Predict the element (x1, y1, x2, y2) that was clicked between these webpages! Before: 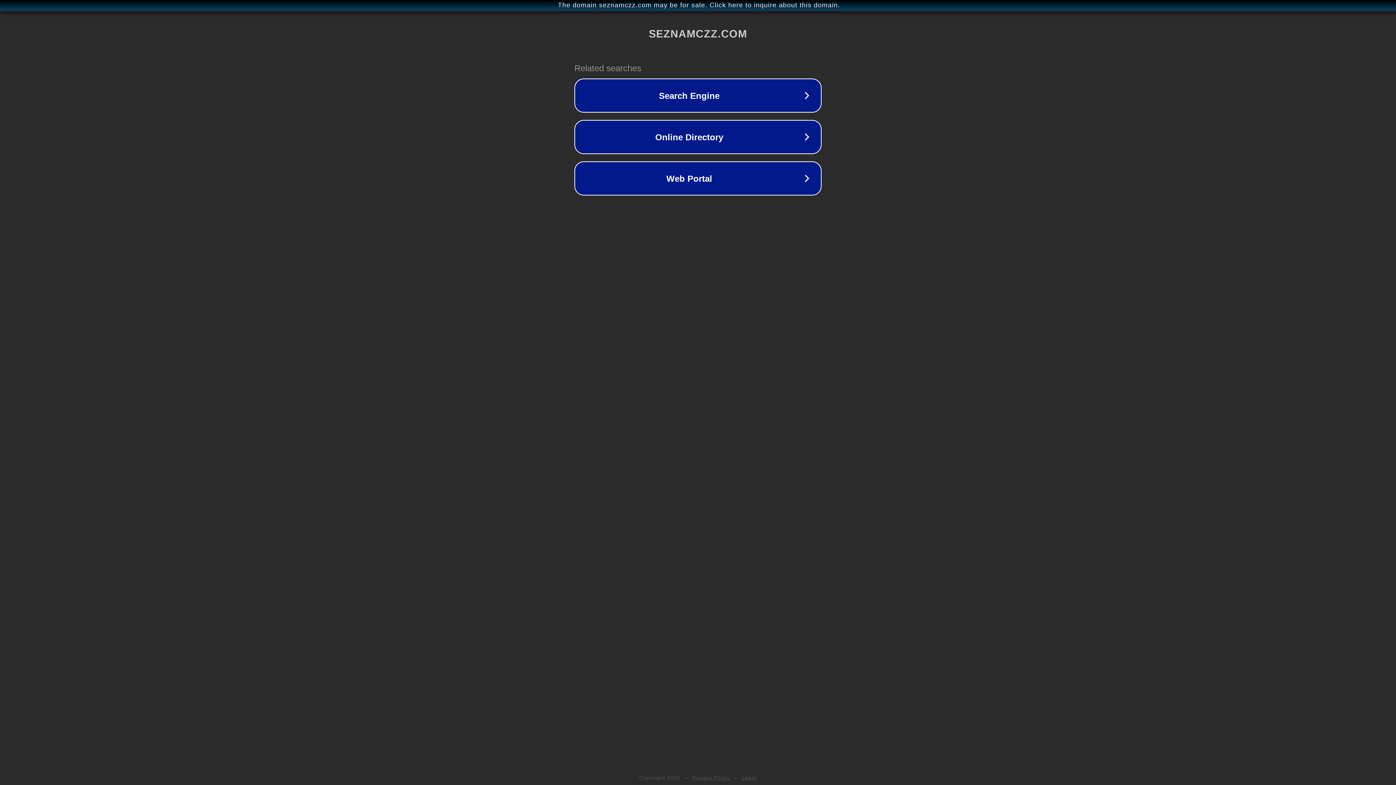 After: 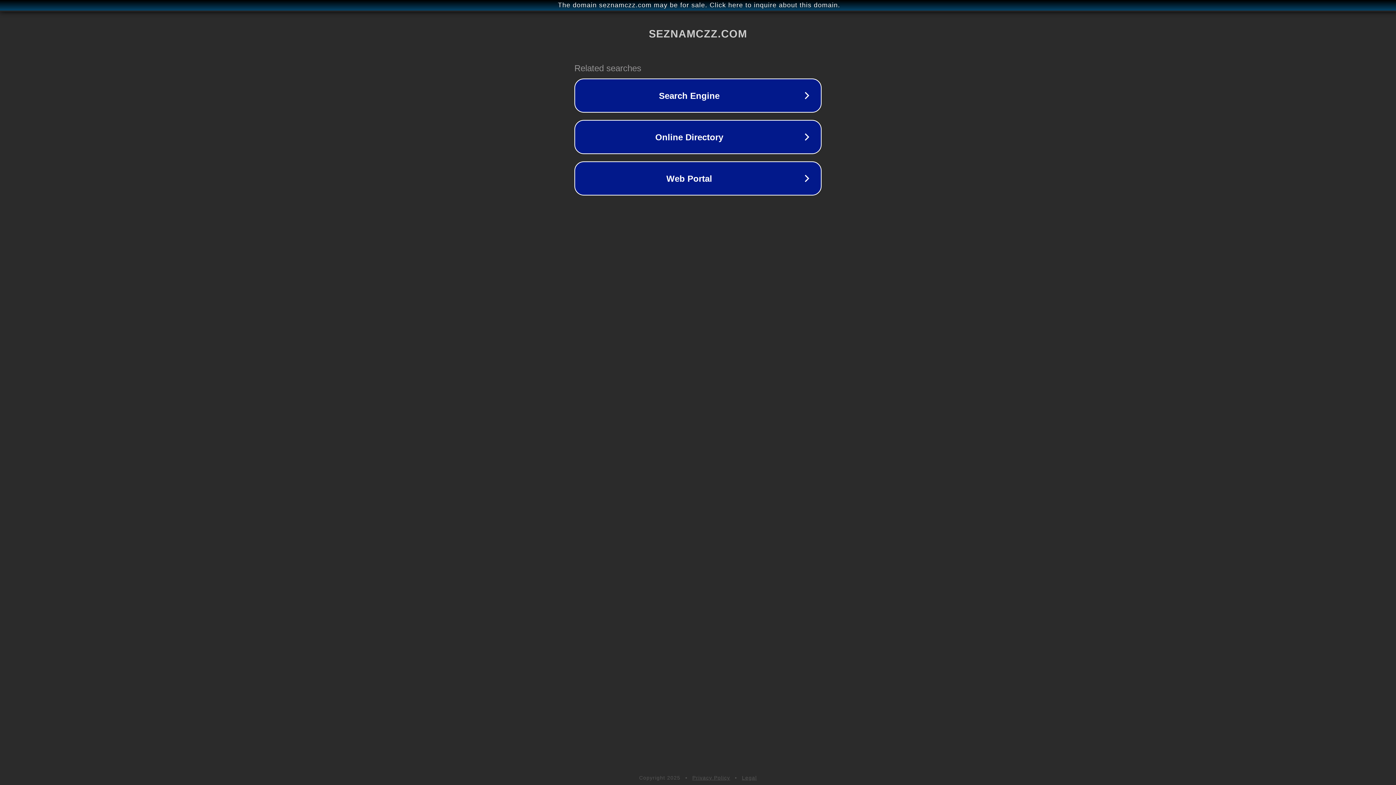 Action: label: Privacy Policy bbox: (692, 775, 730, 781)